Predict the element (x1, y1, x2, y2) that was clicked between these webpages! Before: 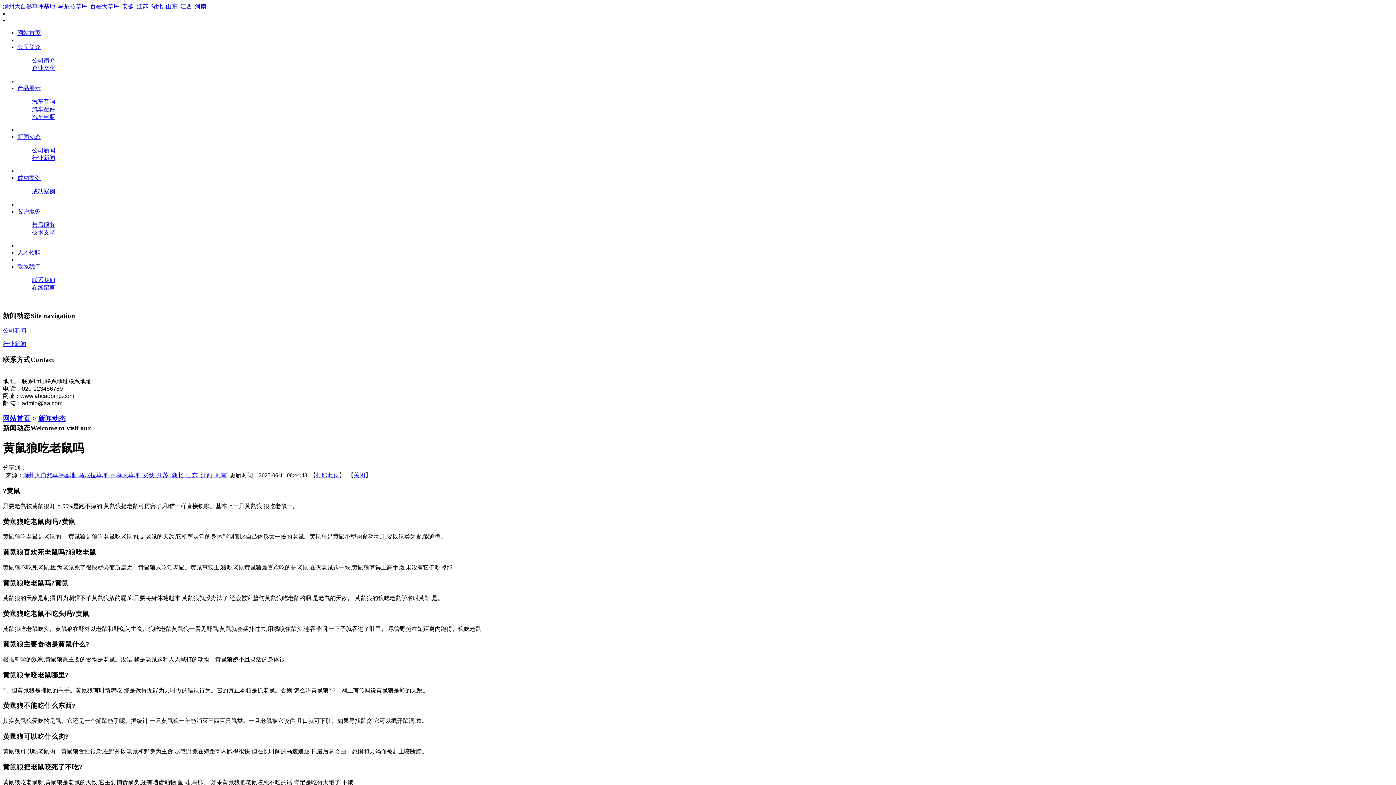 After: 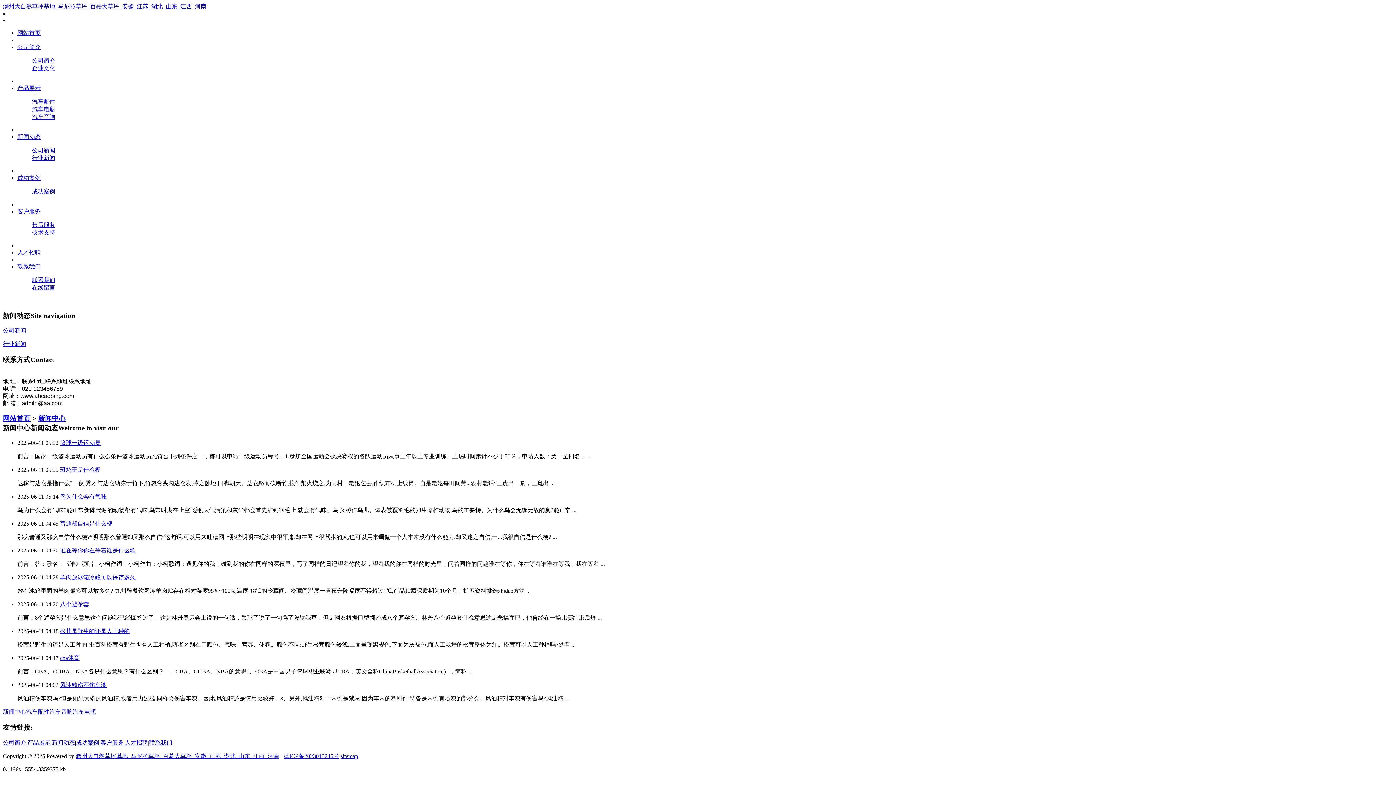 Action: bbox: (2, 341, 26, 347) label: 行业新闻